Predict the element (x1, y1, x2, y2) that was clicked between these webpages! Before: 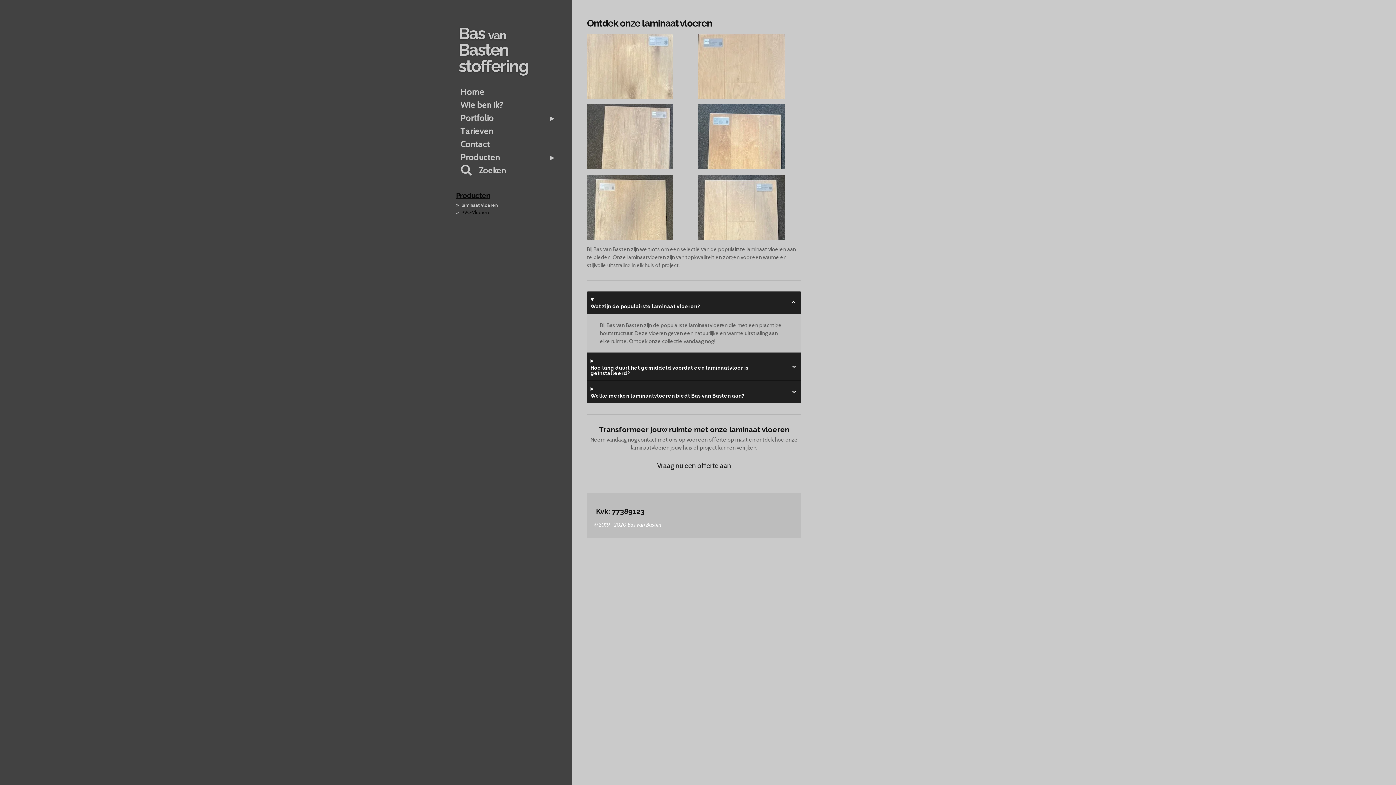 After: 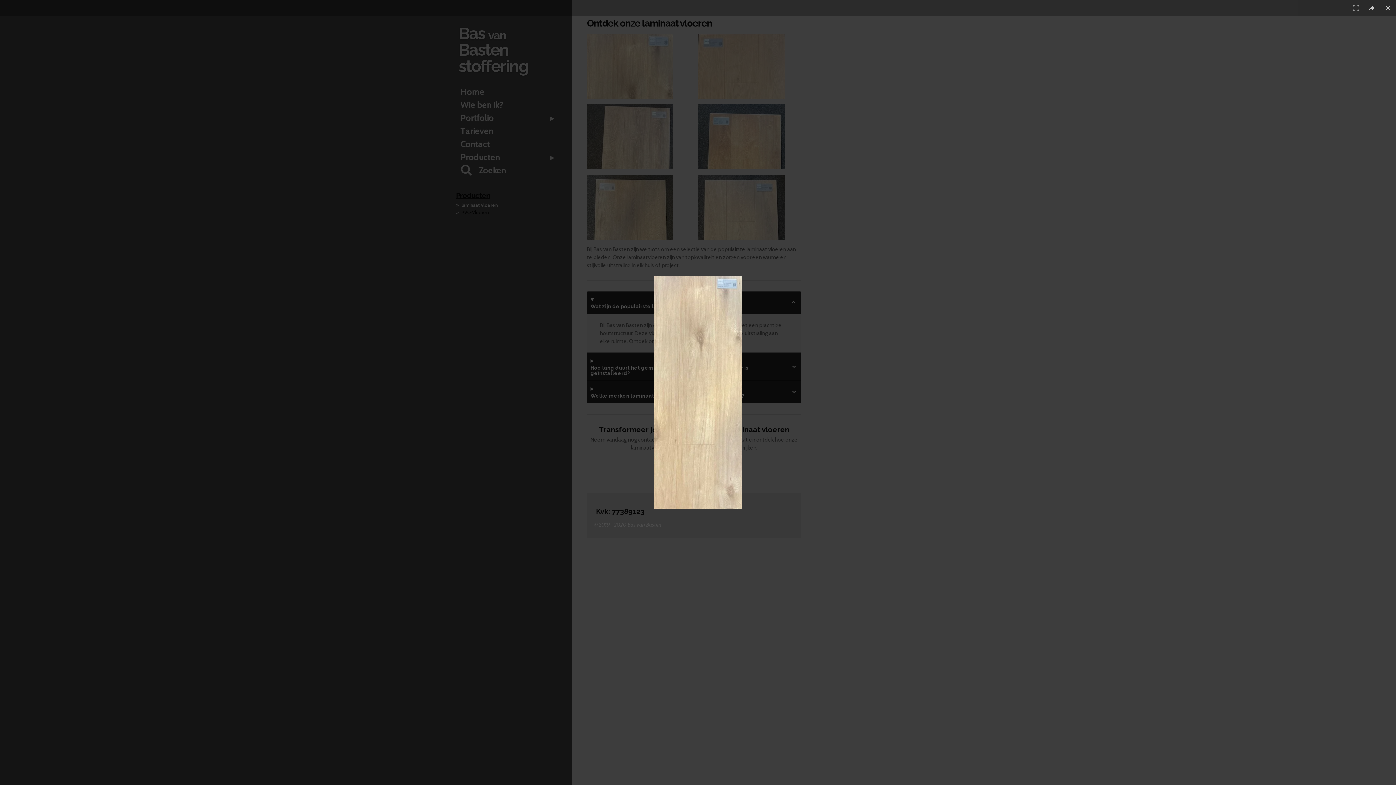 Action: bbox: (587, 33, 673, 98)